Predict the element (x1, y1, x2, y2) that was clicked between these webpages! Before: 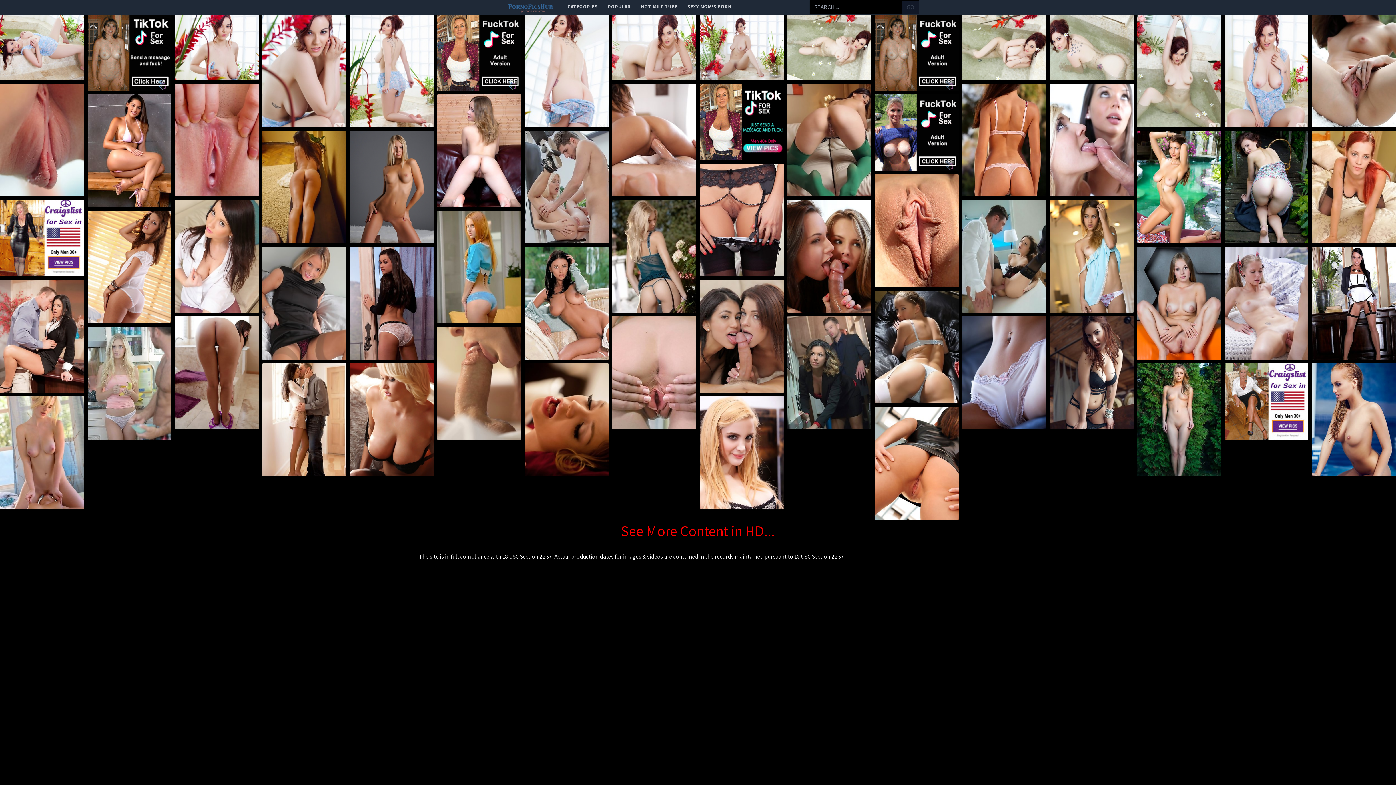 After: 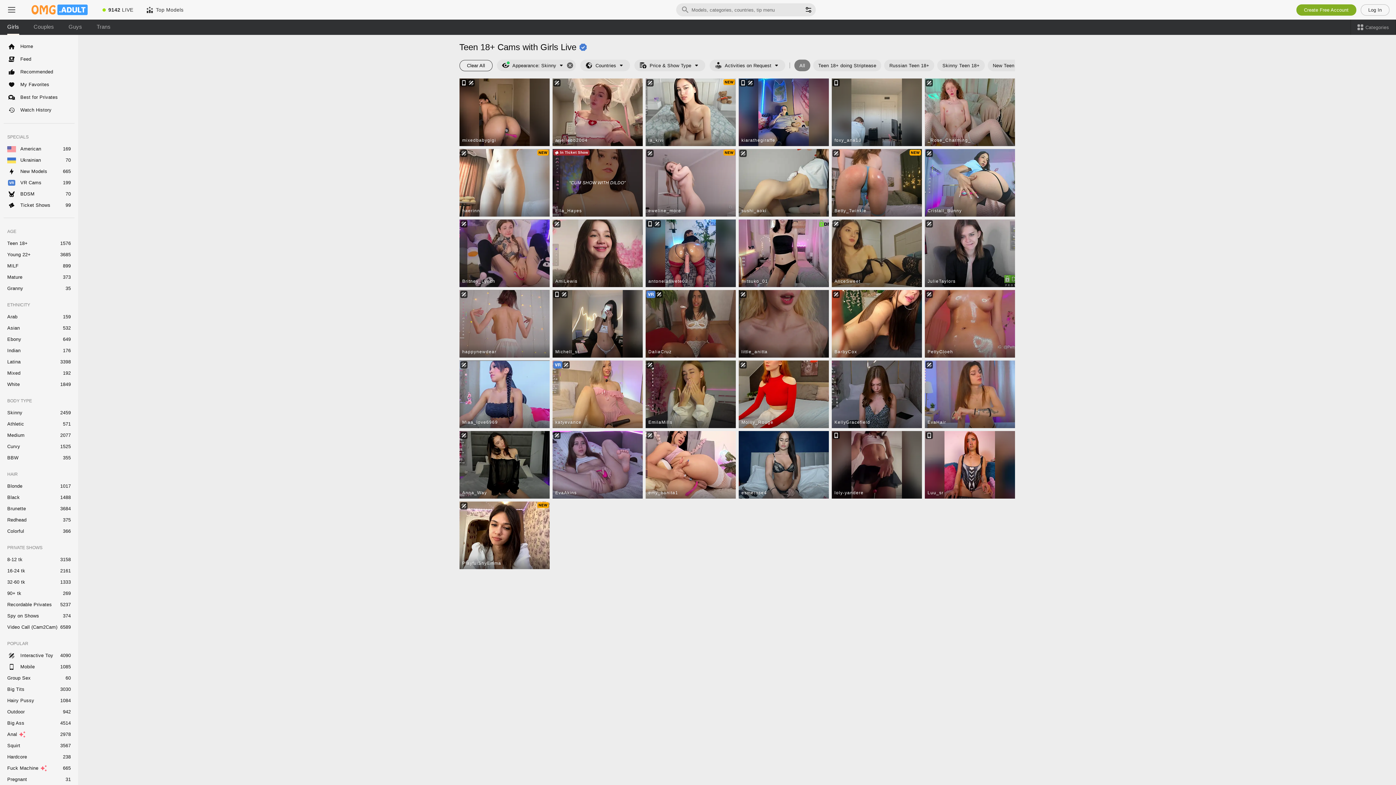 Action: bbox: (1137, 247, 1221, 360)